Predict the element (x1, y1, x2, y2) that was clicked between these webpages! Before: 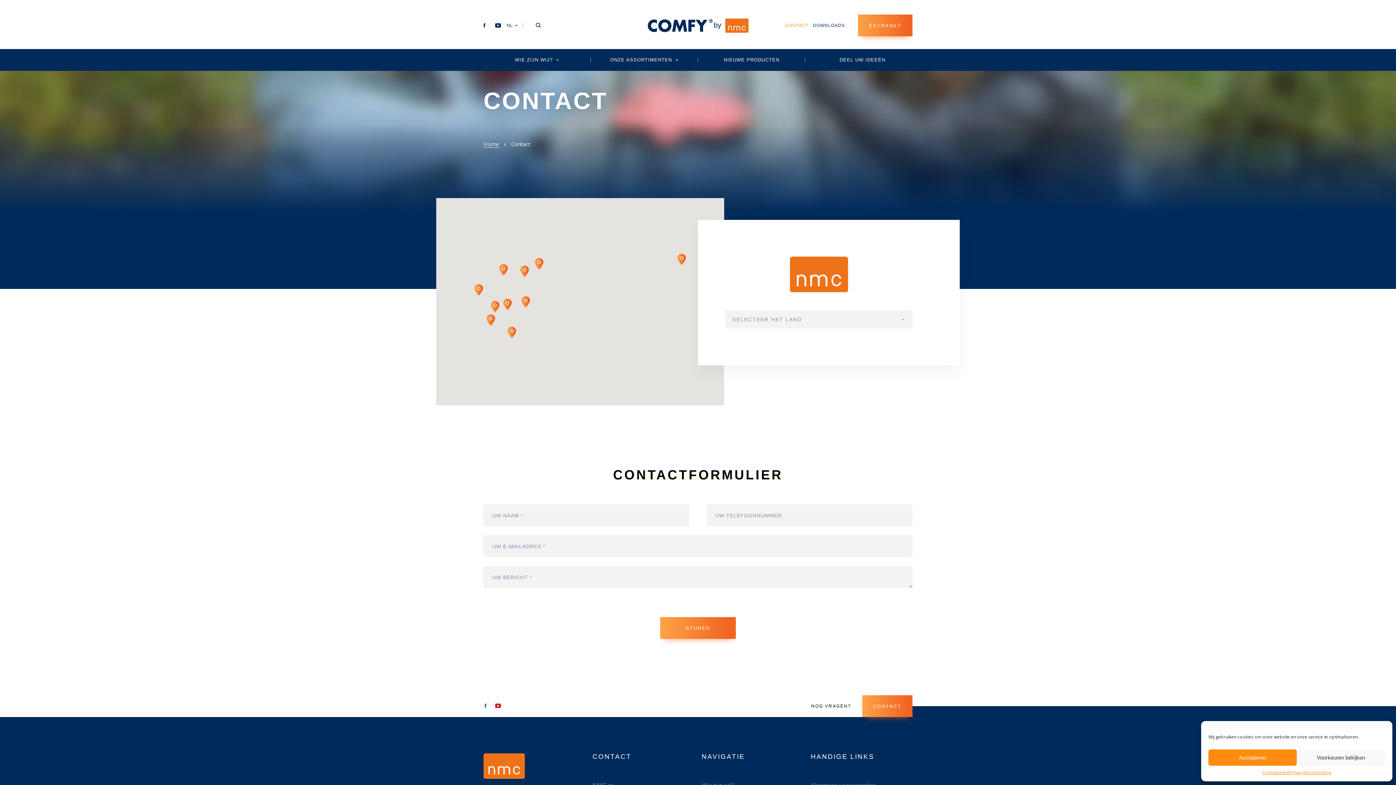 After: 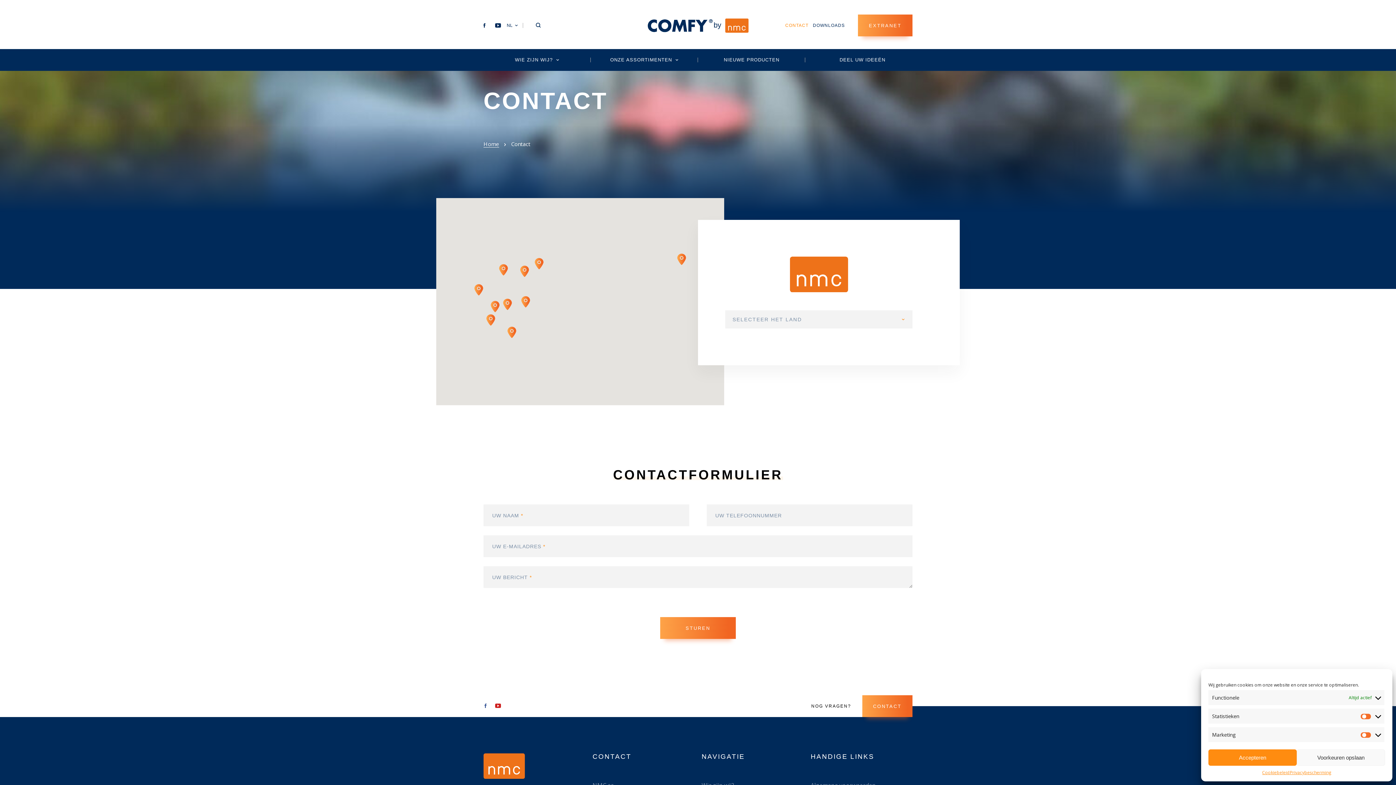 Action: label: Voorkeuren bekijken bbox: (1297, 749, 1385, 766)